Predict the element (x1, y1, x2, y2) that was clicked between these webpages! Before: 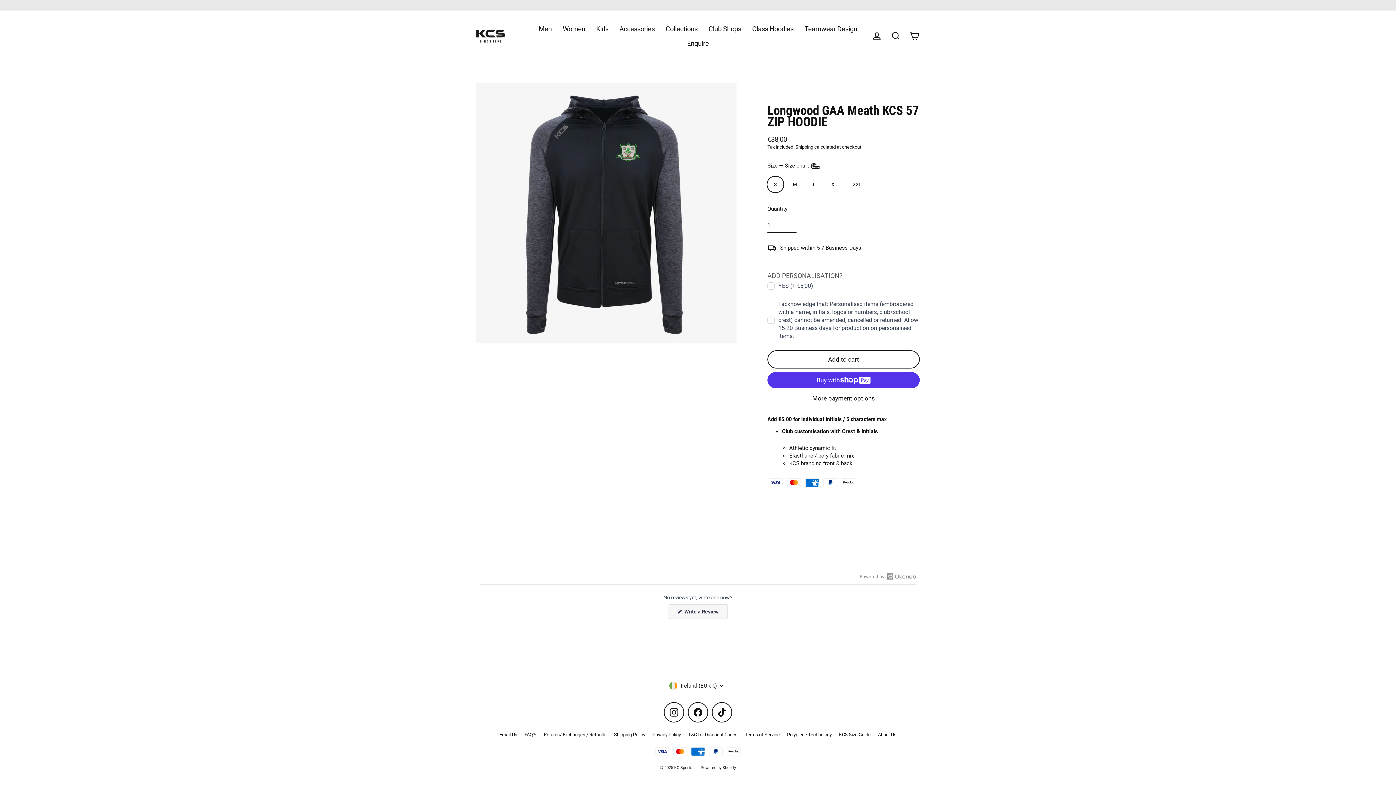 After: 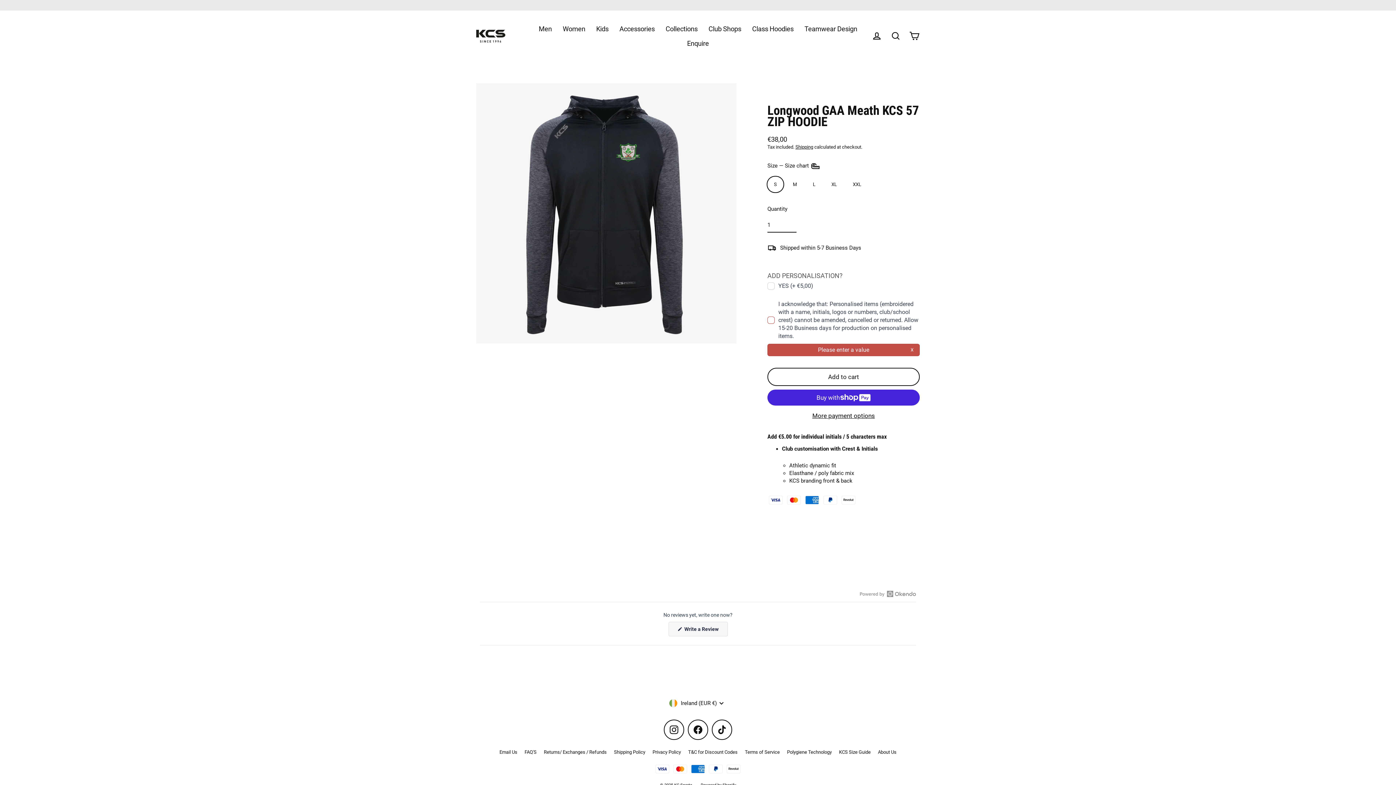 Action: bbox: (767, 394, 920, 402) label: More payment options